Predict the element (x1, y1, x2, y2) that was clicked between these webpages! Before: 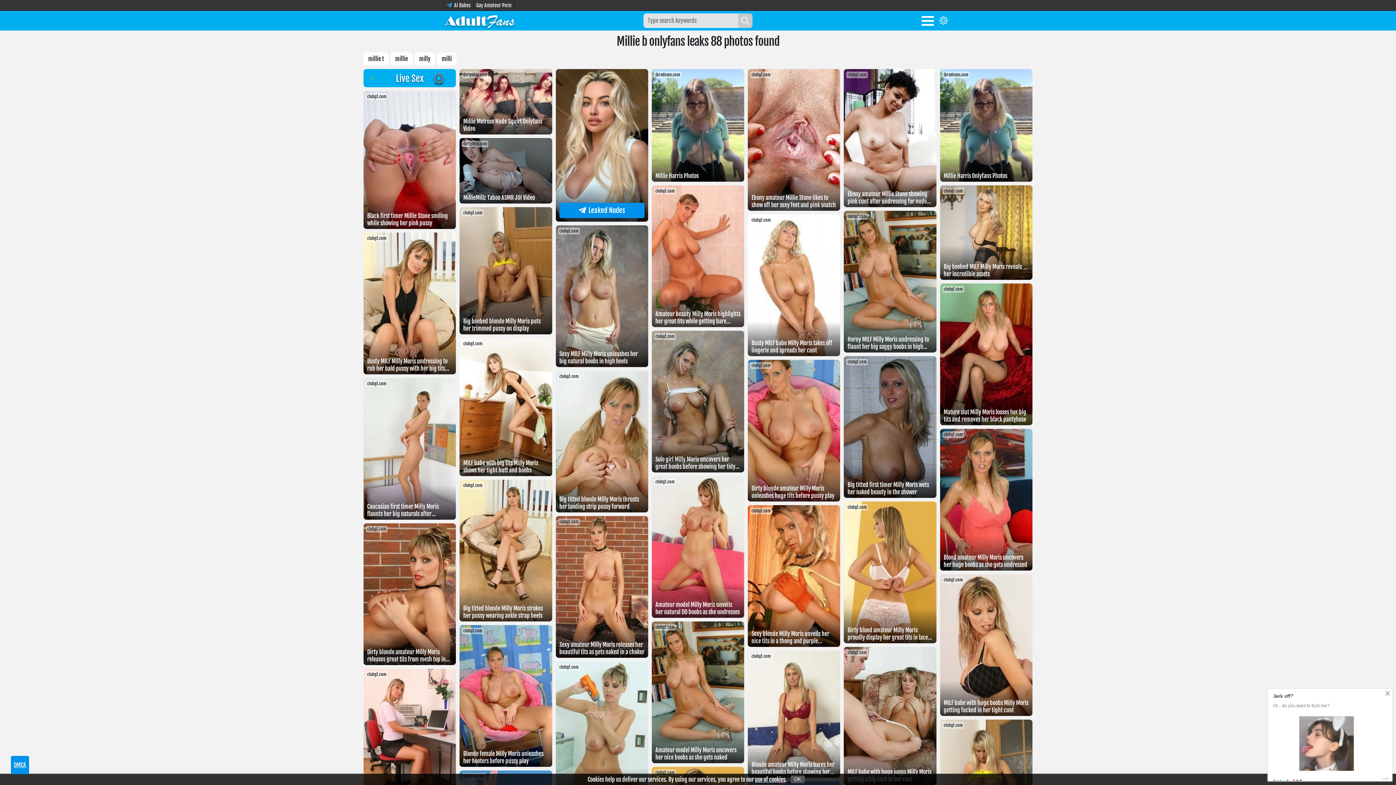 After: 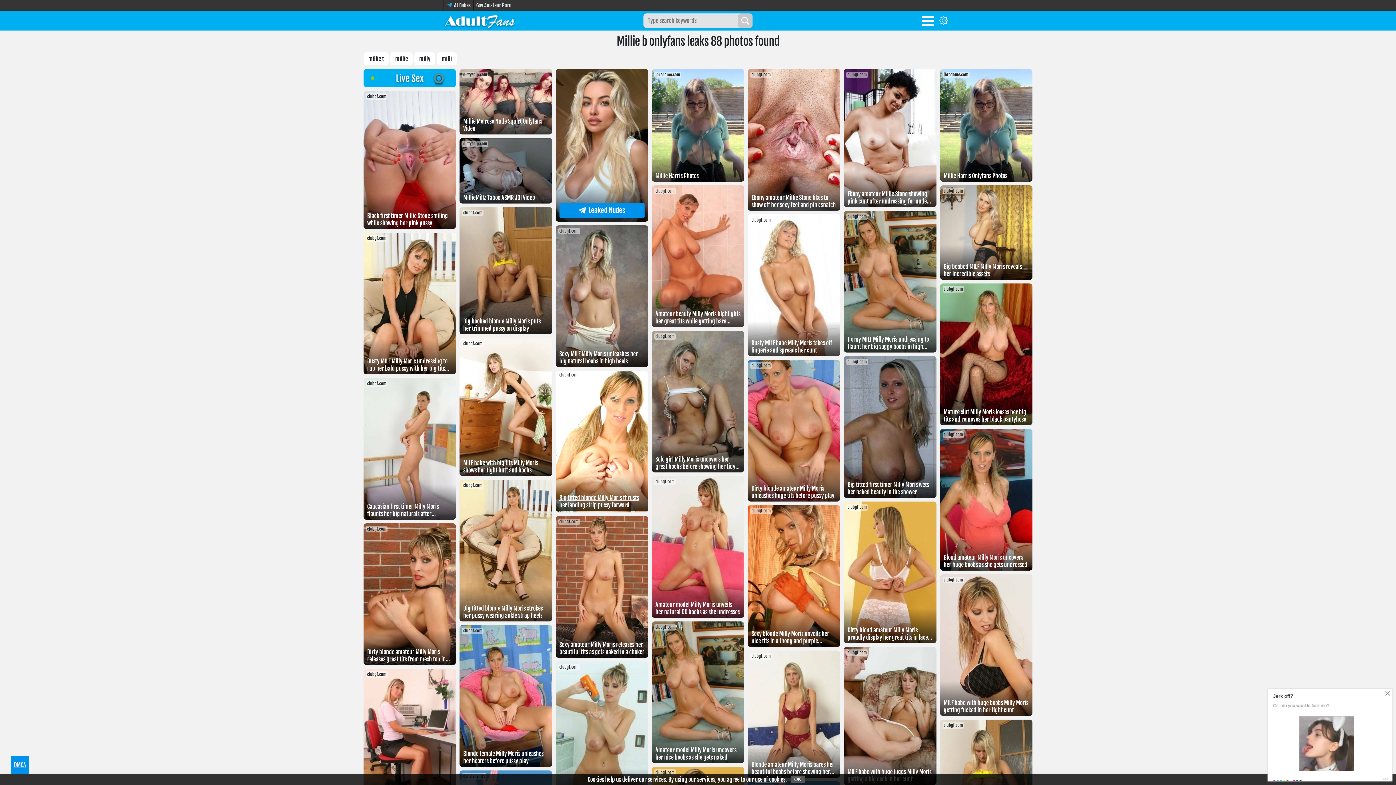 Action: label: Big titted blonde Milly Moris thrusts her landing strip pussy forward
clubgf.com bbox: (555, 506, 648, 514)